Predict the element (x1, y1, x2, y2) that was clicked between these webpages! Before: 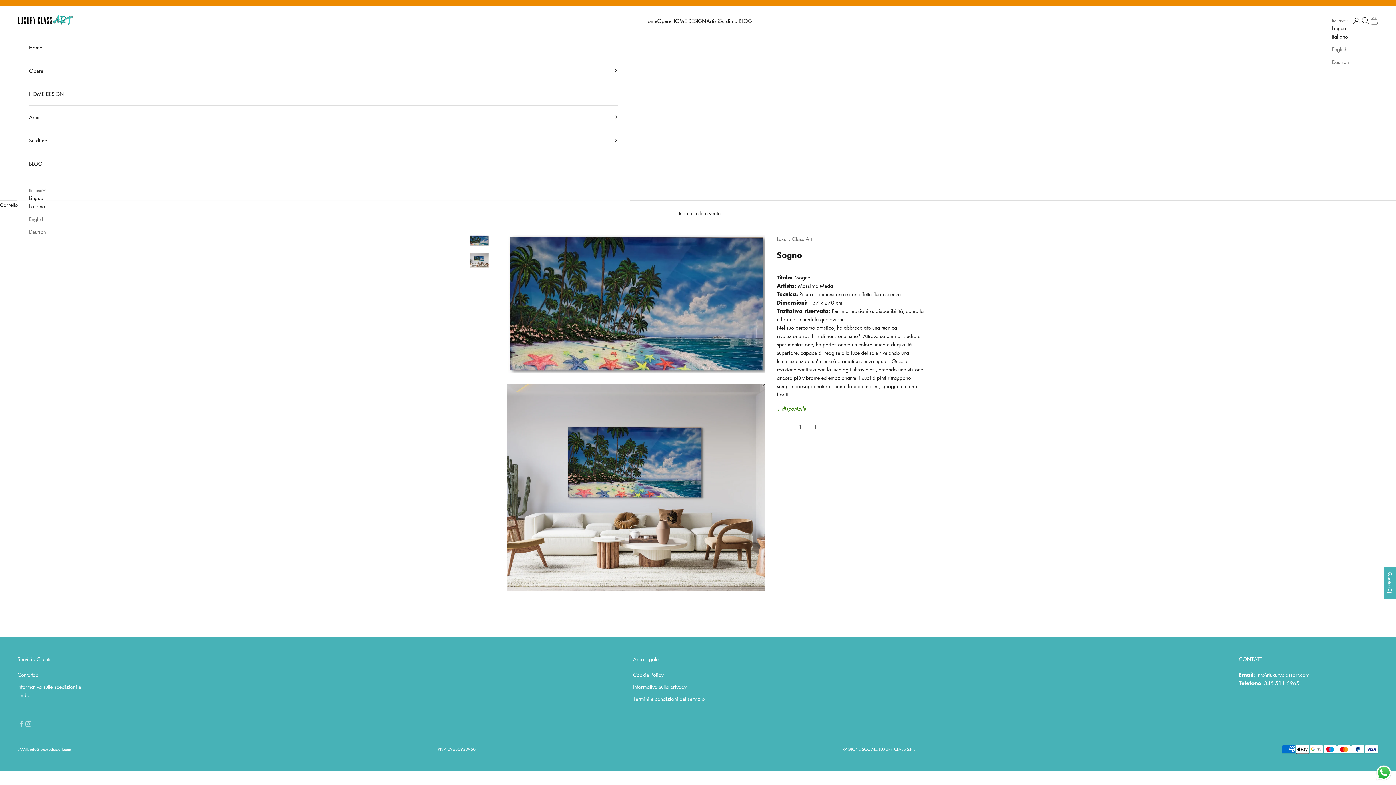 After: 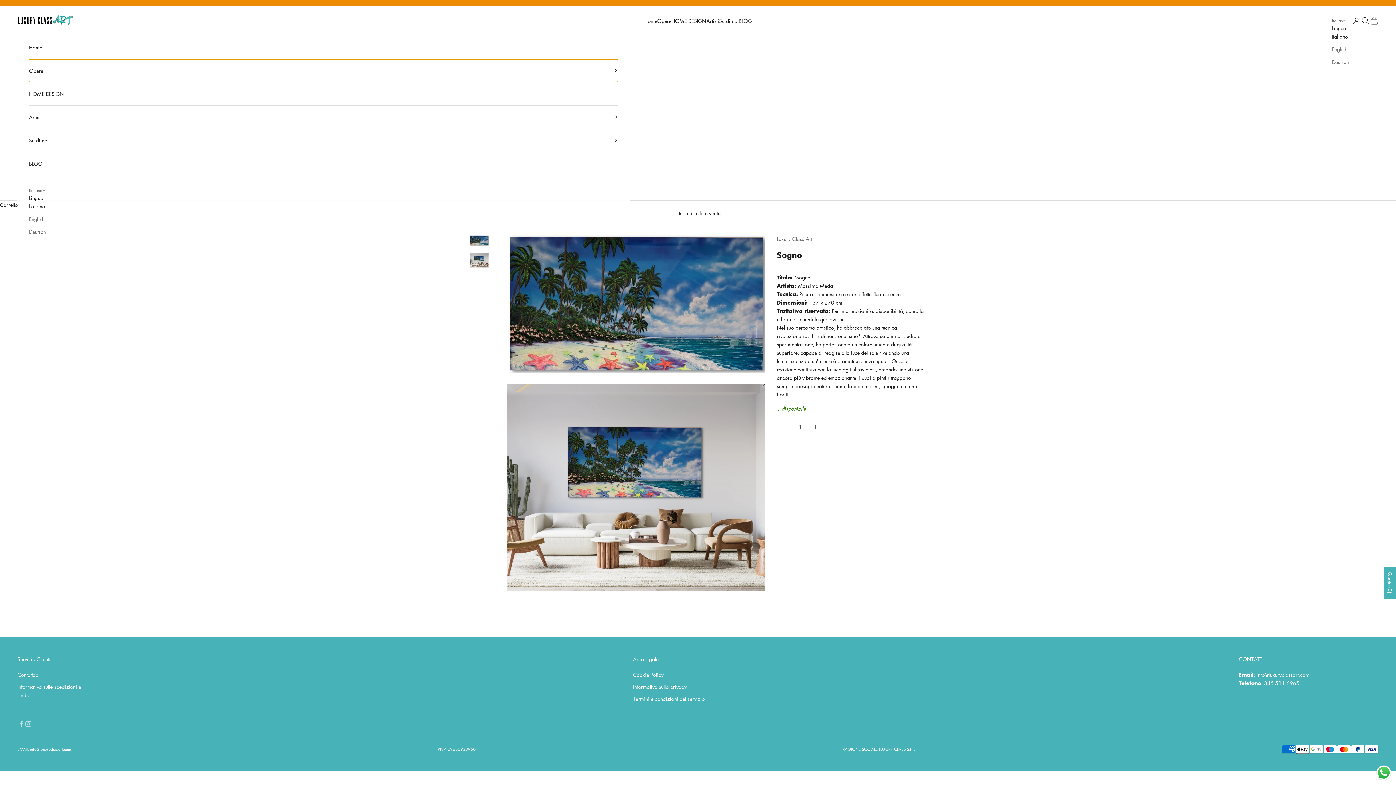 Action: label: Opere bbox: (29, 59, 618, 82)